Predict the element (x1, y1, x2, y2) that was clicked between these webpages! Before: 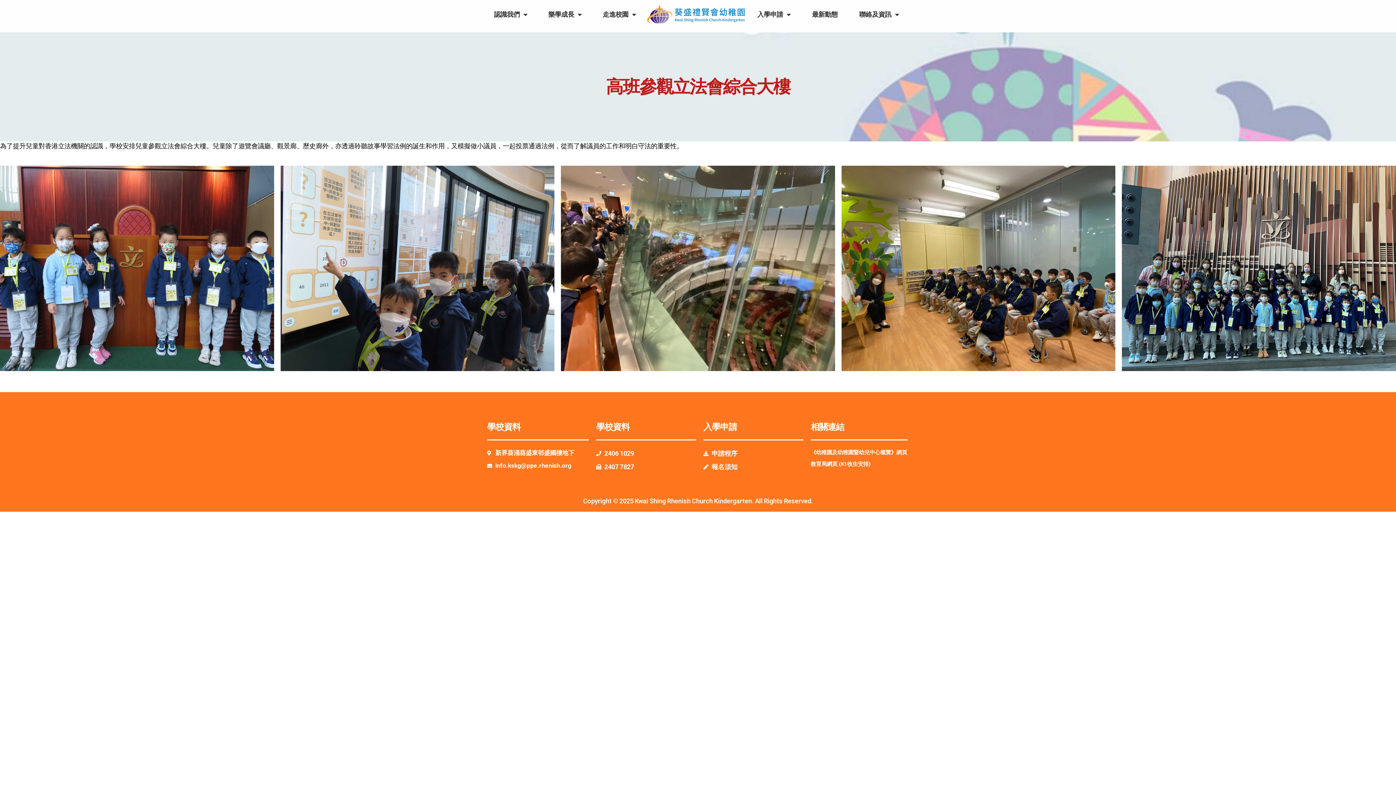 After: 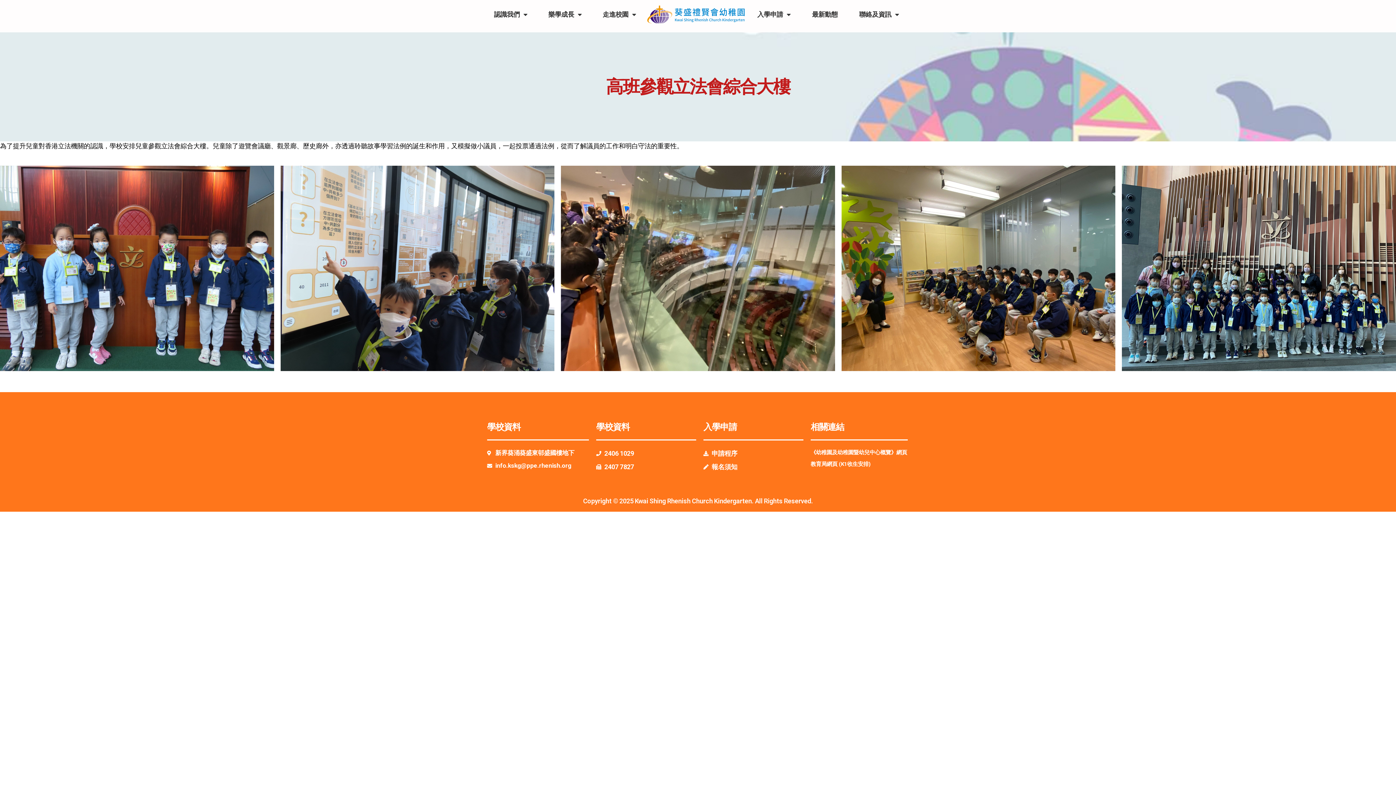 Action: label: 2406 1029 bbox: (596, 448, 696, 458)